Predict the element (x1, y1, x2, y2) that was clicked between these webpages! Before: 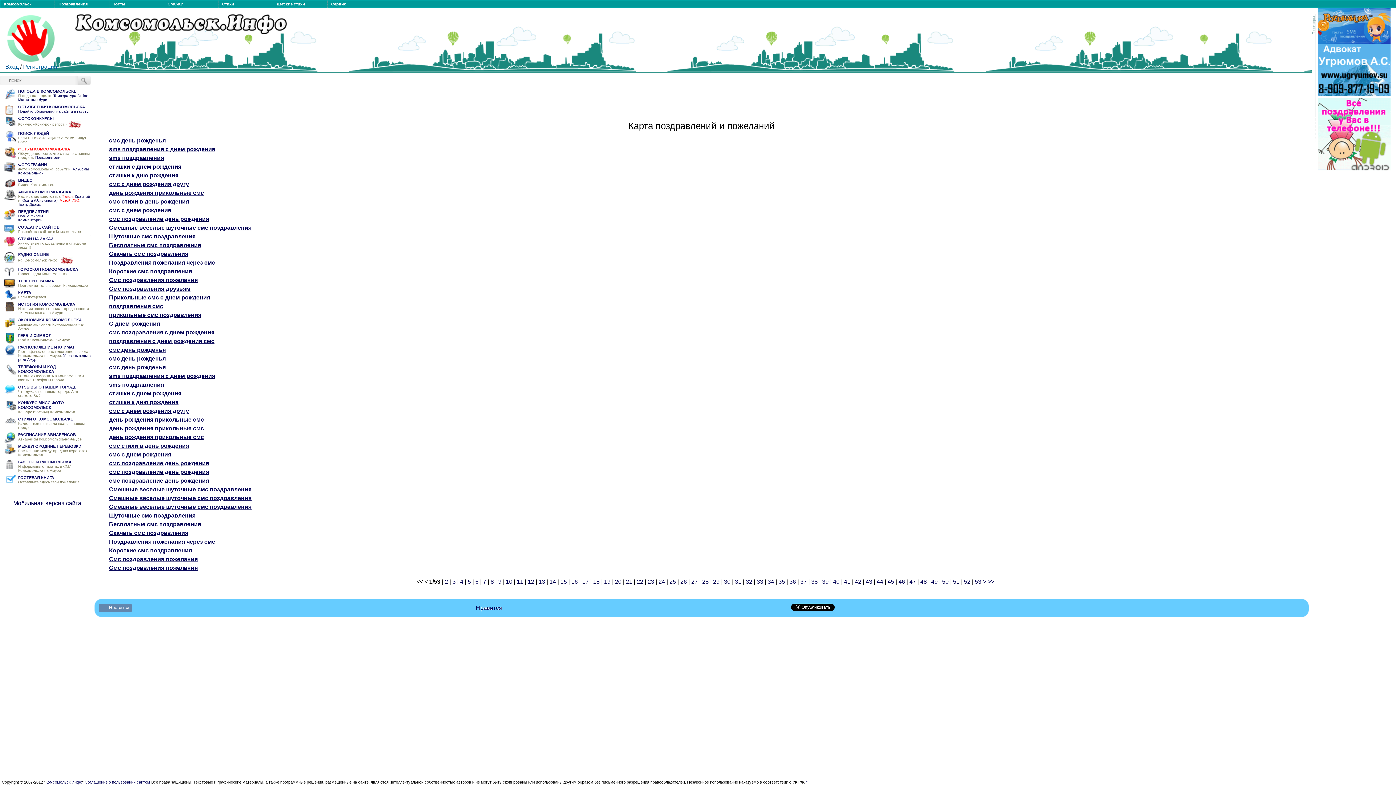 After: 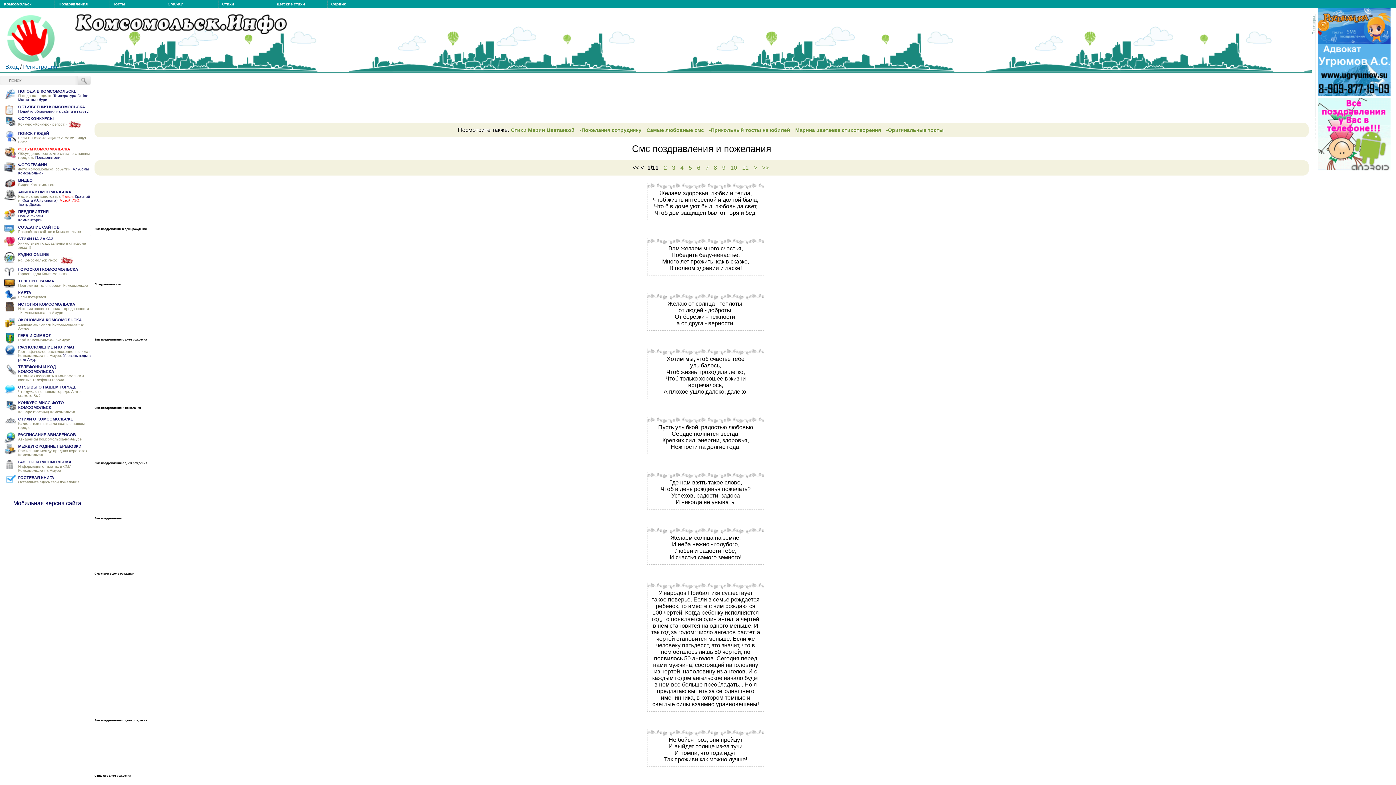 Action: bbox: (109, 565, 197, 571) label: Смс поздравления пожелания